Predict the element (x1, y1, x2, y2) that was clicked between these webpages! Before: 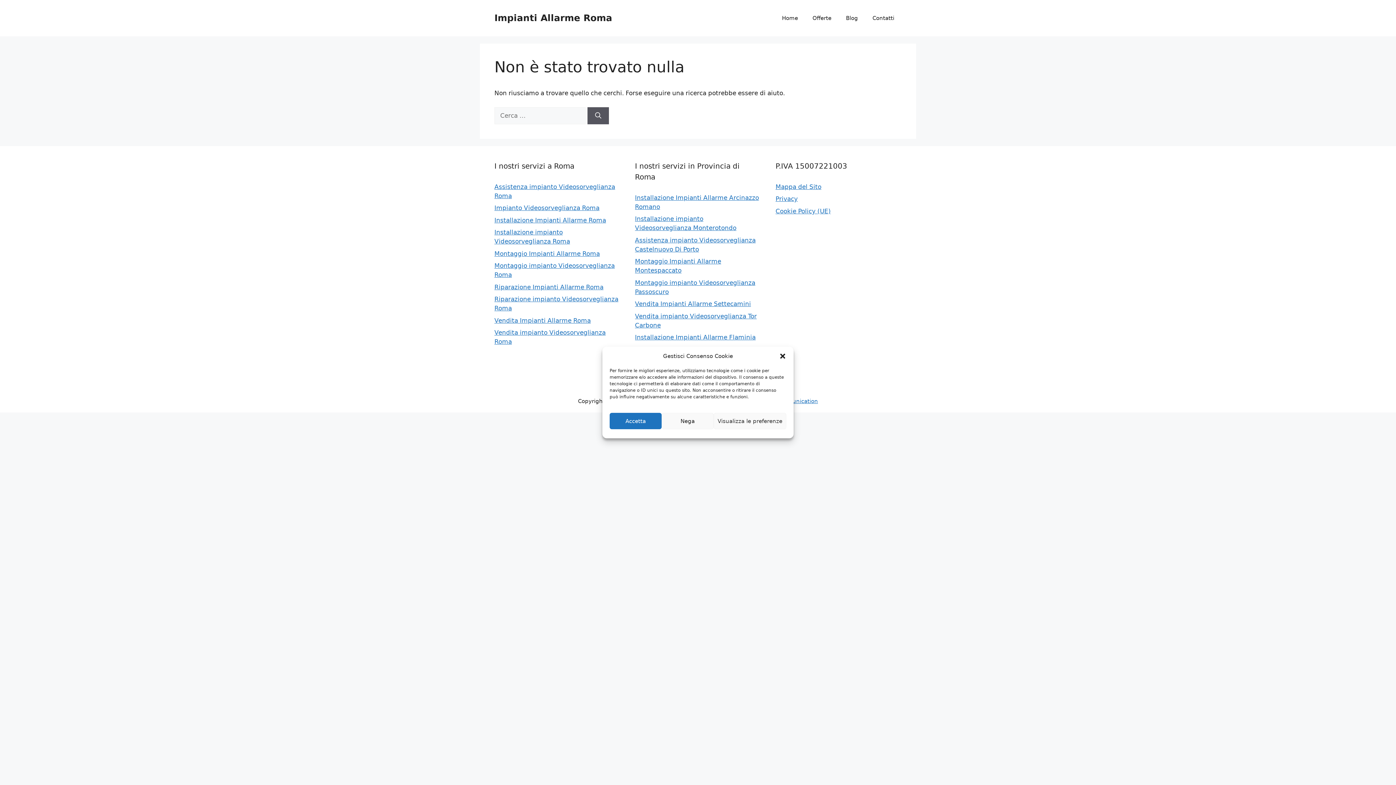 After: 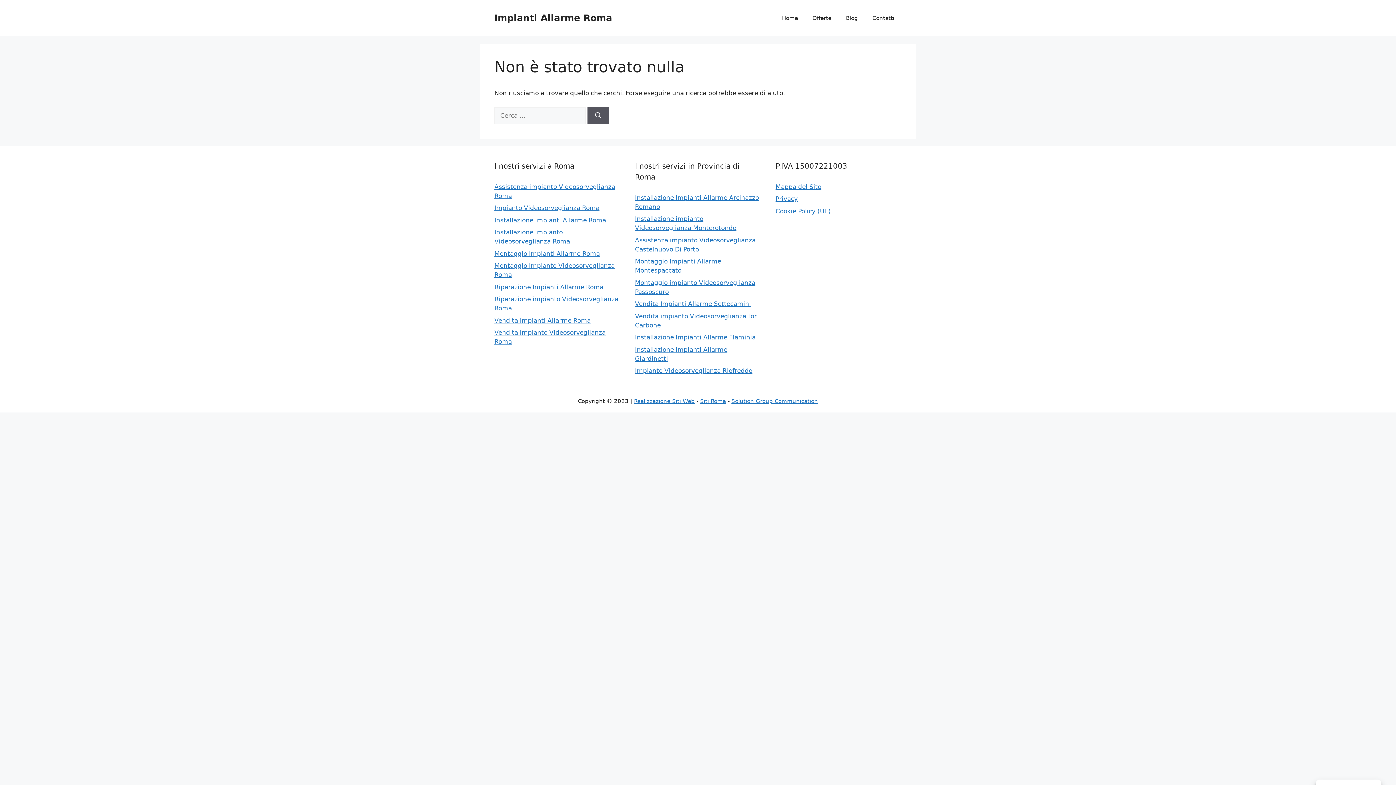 Action: label: Accetta bbox: (609, 413, 661, 429)